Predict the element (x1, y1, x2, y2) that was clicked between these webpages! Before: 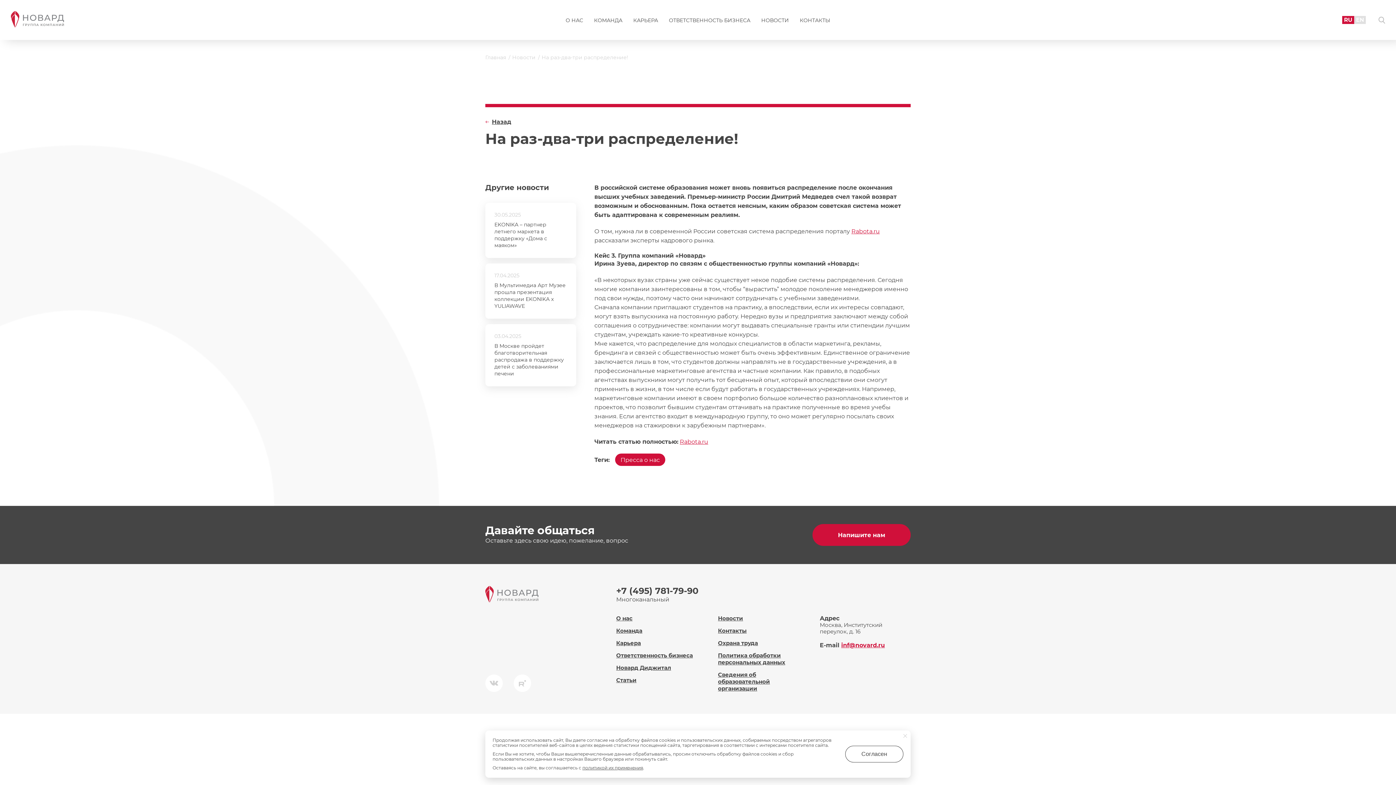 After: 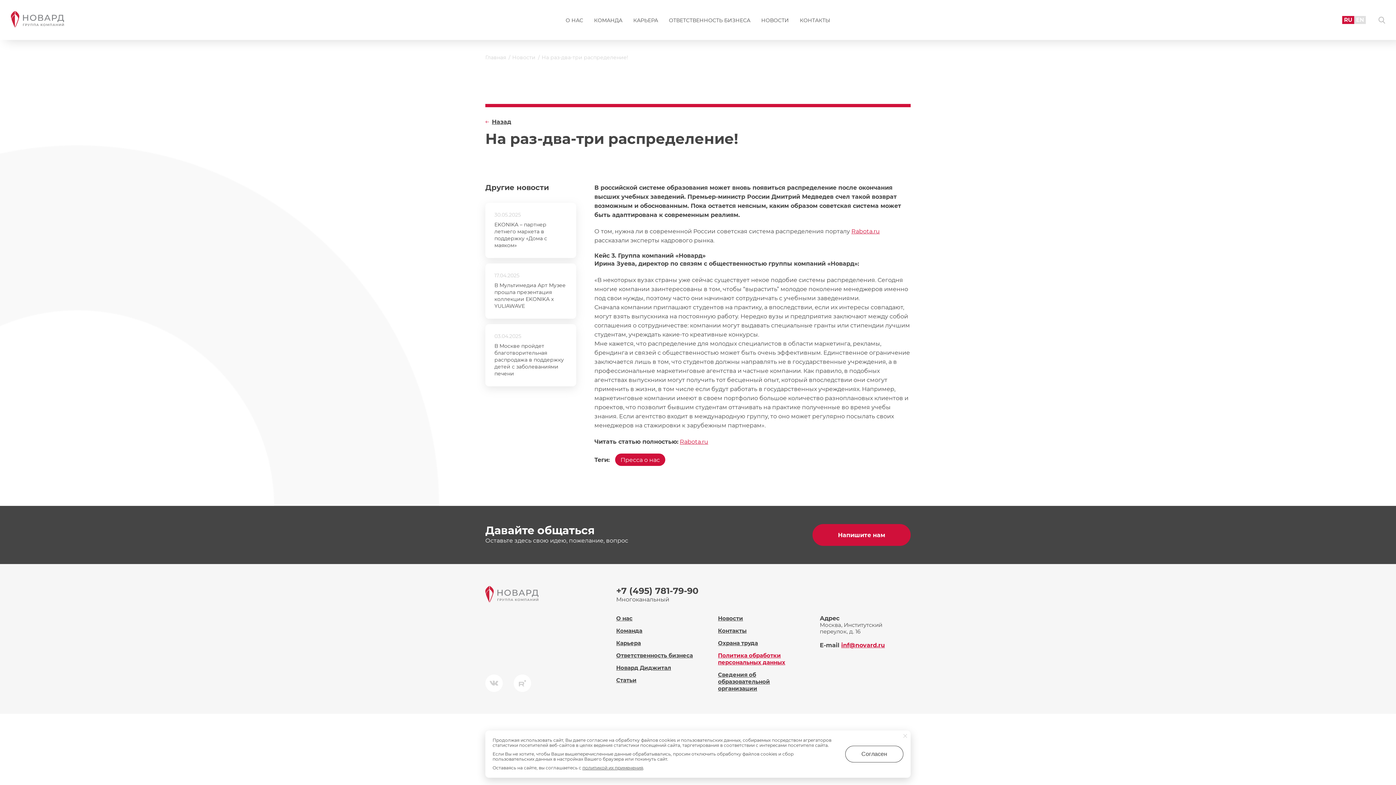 Action: bbox: (718, 652, 785, 666) label: Политика обработки персональных данных